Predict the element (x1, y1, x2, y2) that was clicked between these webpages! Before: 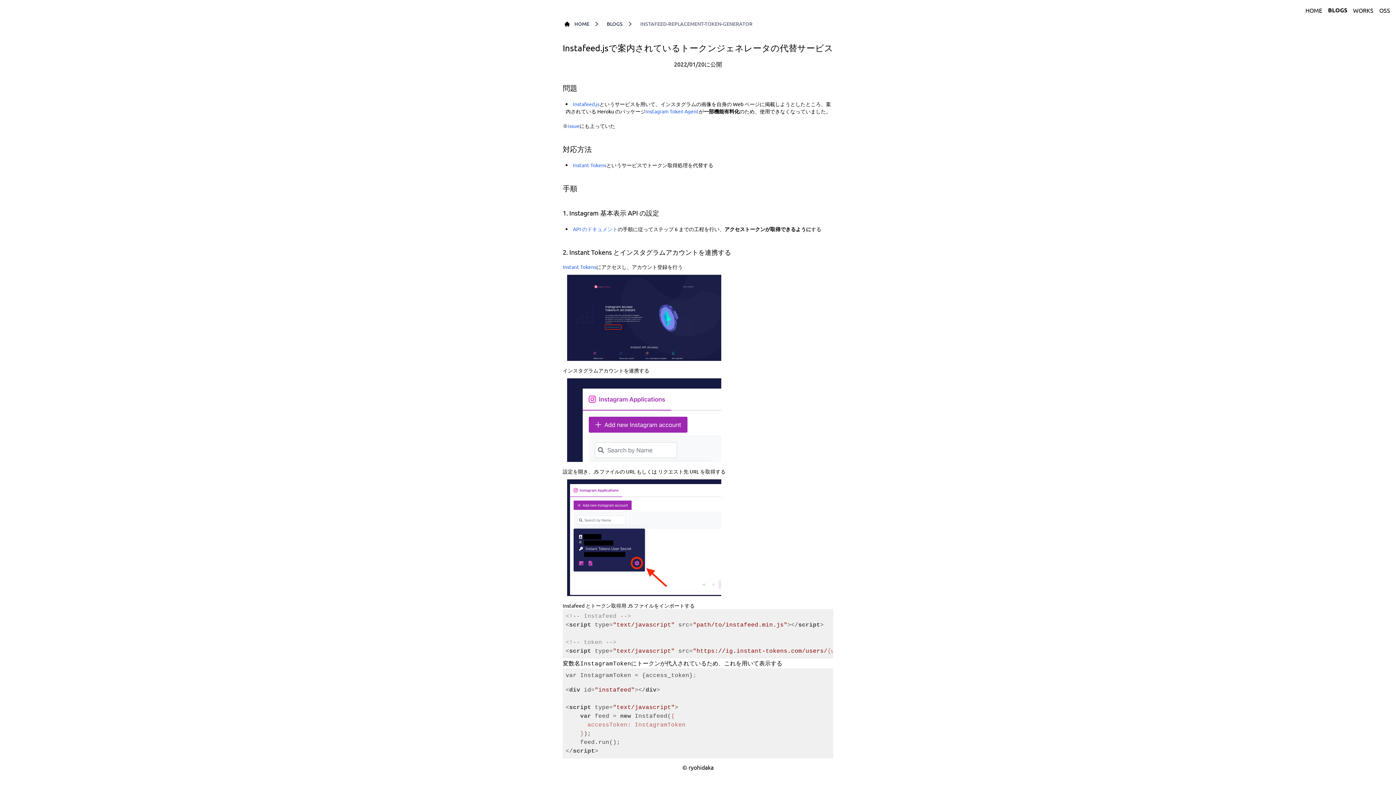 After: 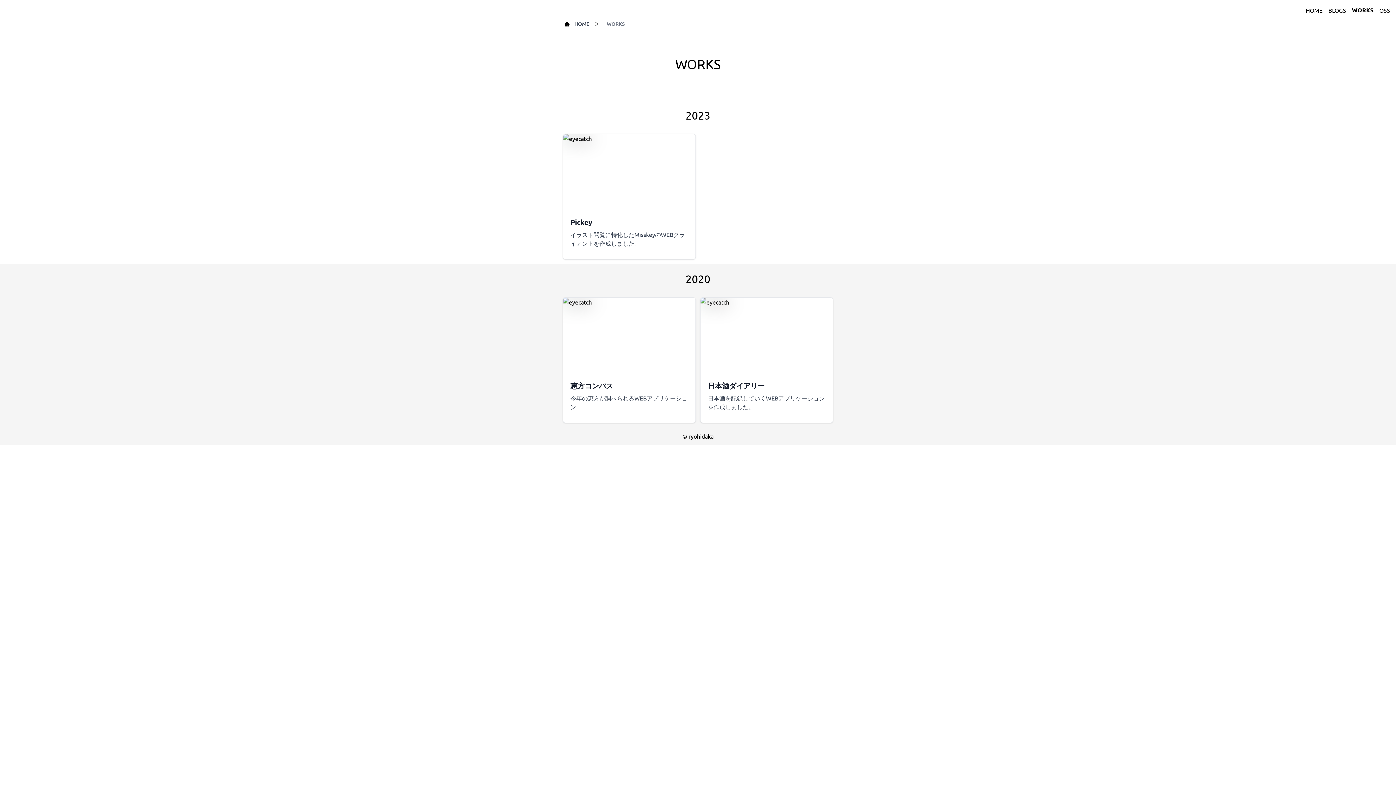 Action: bbox: (1353, 5, 1373, 14) label: WORKS